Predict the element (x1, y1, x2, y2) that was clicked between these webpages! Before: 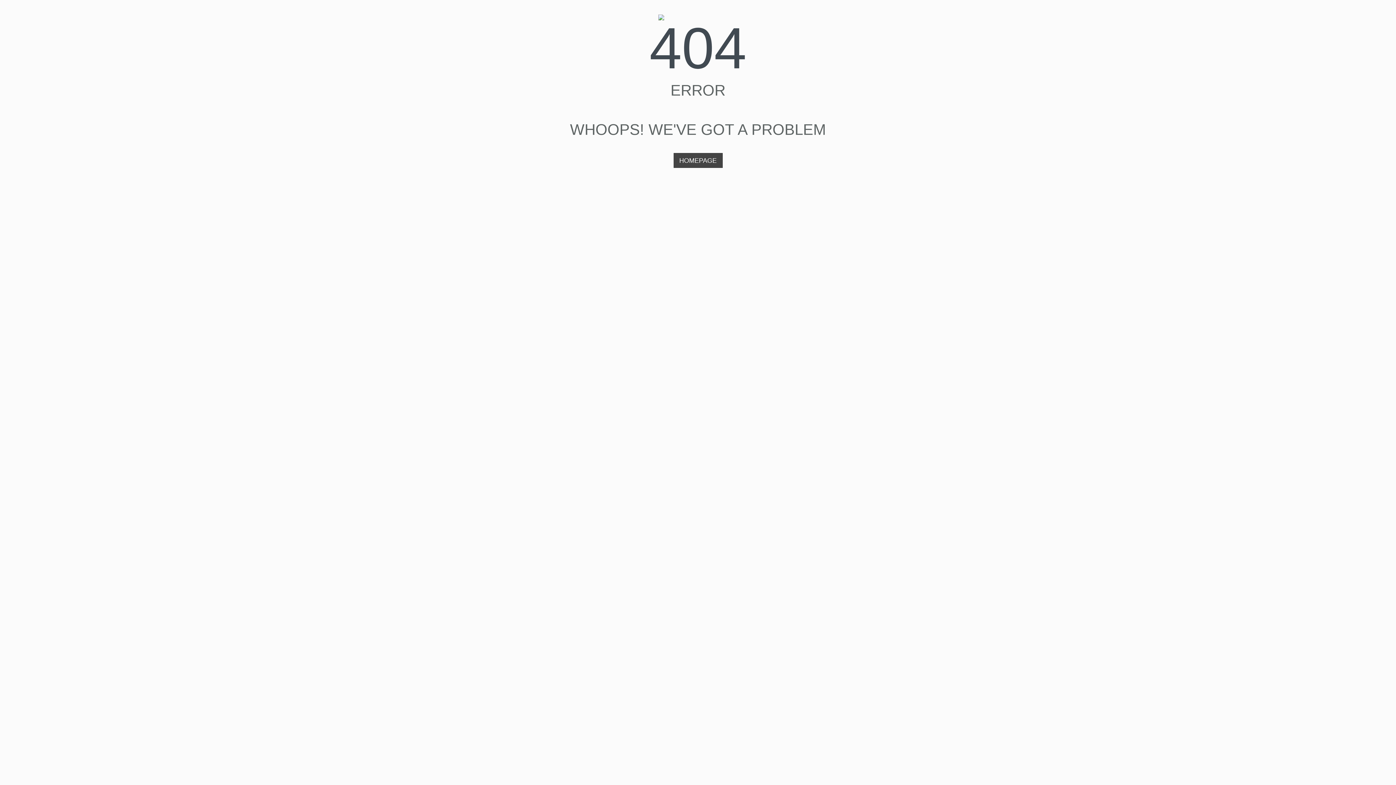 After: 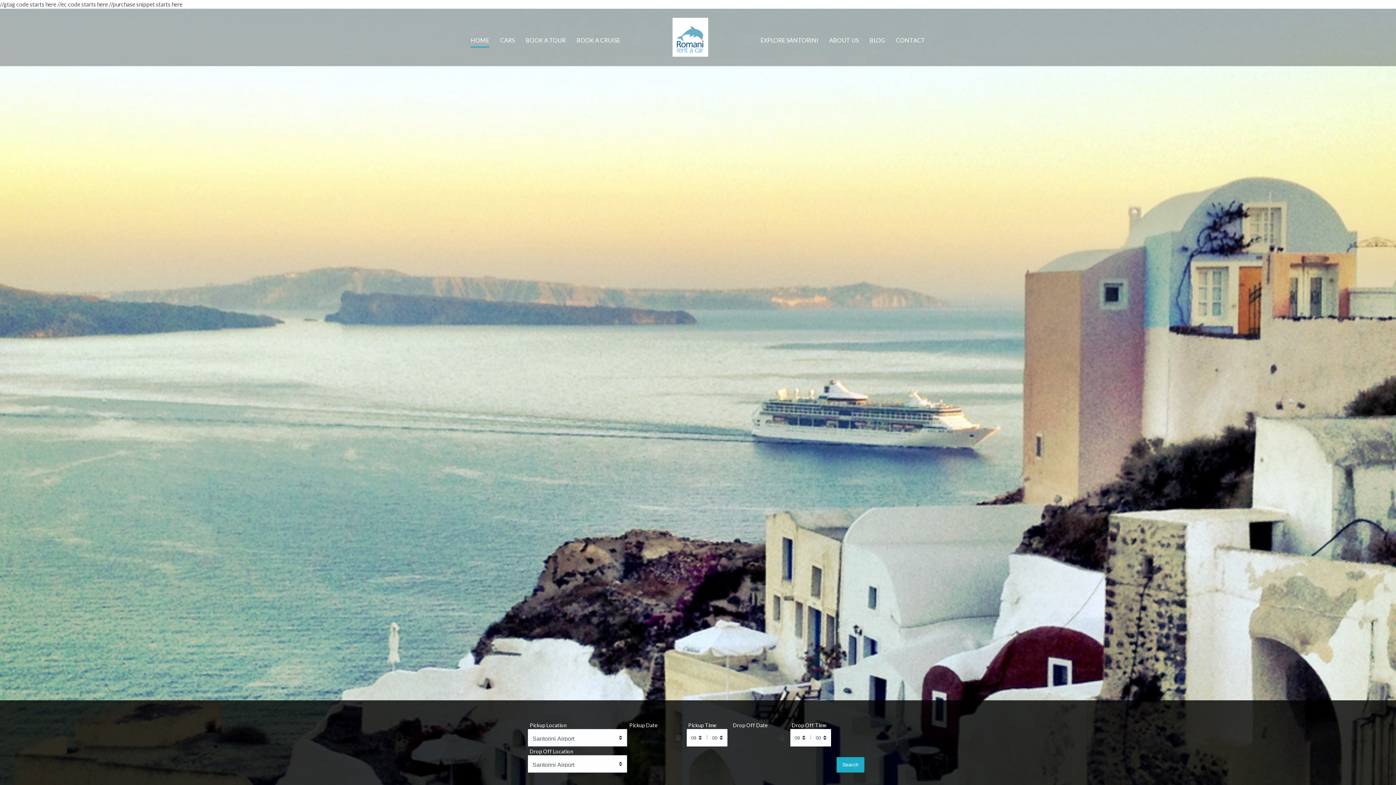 Action: label: HOMEPAGE bbox: (673, 153, 722, 168)